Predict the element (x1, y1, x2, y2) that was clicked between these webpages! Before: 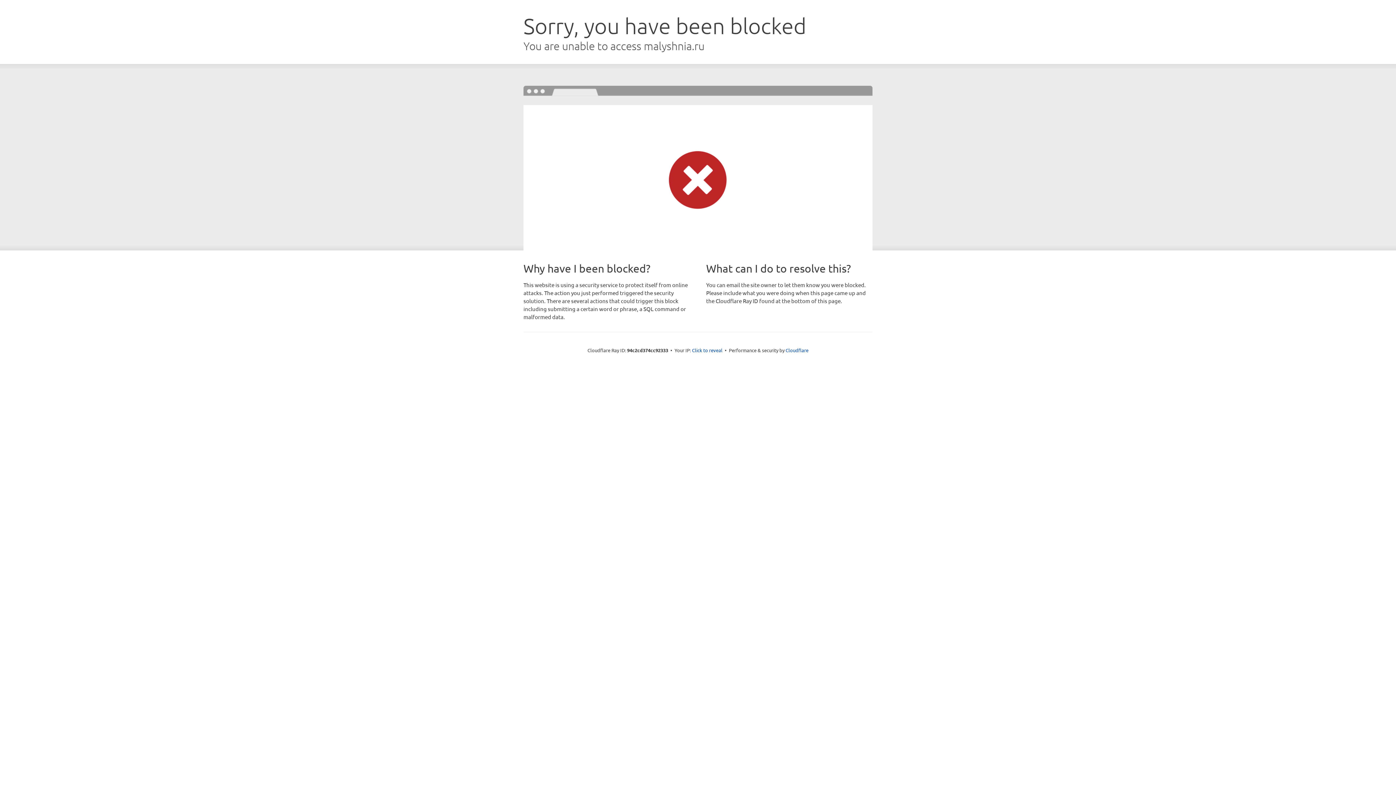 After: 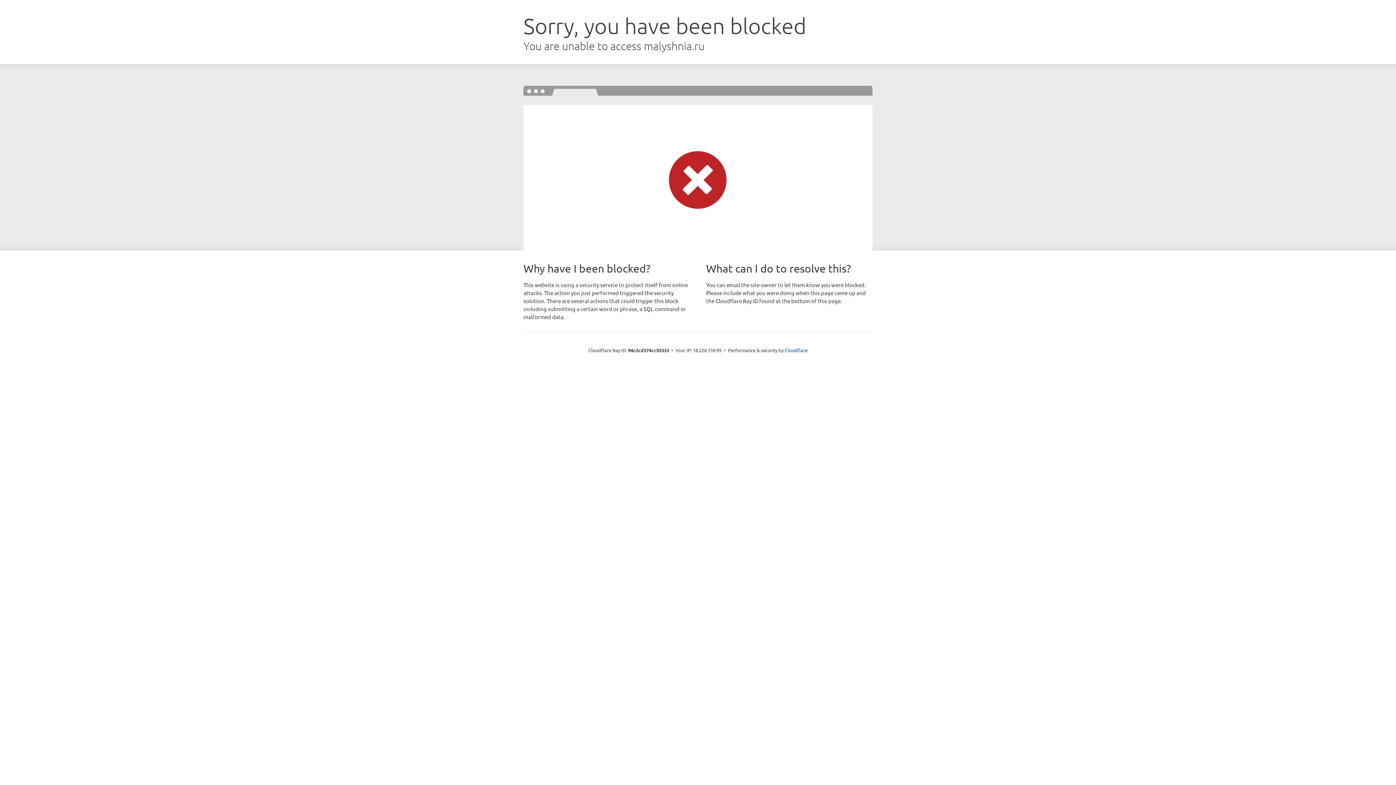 Action: label: Click to reveal bbox: (692, 346, 722, 353)